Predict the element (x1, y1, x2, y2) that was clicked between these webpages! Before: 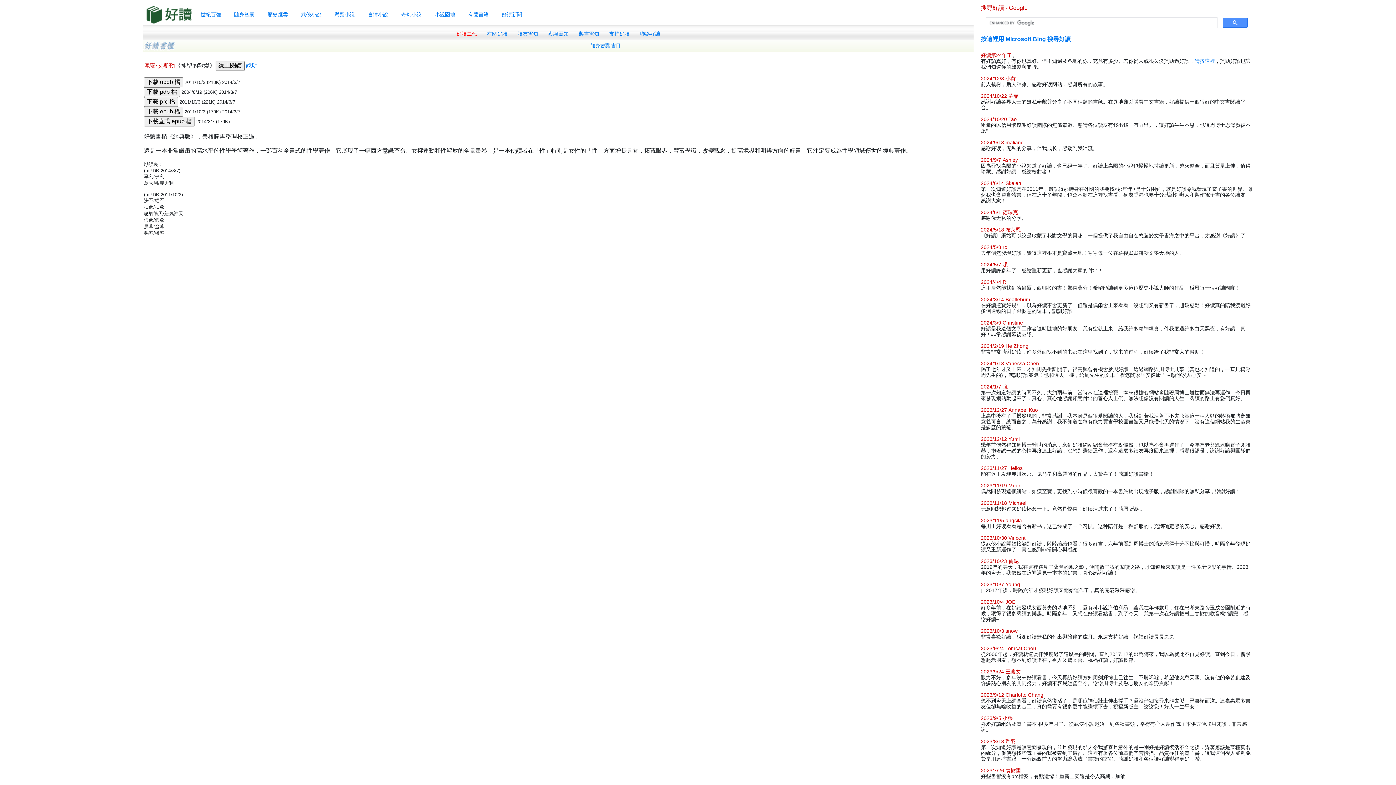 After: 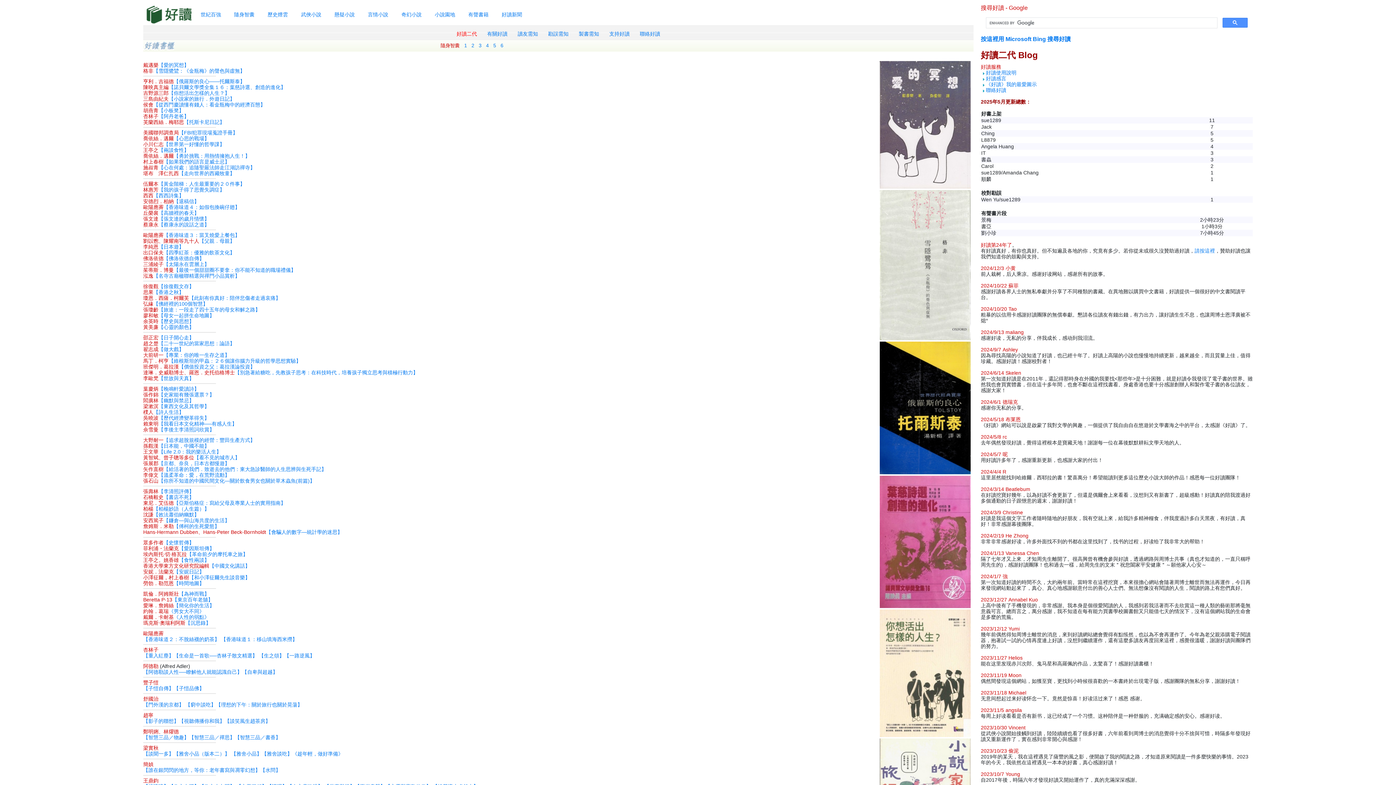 Action: label: 隨身智囊 bbox: (227, 8, 261, 20)